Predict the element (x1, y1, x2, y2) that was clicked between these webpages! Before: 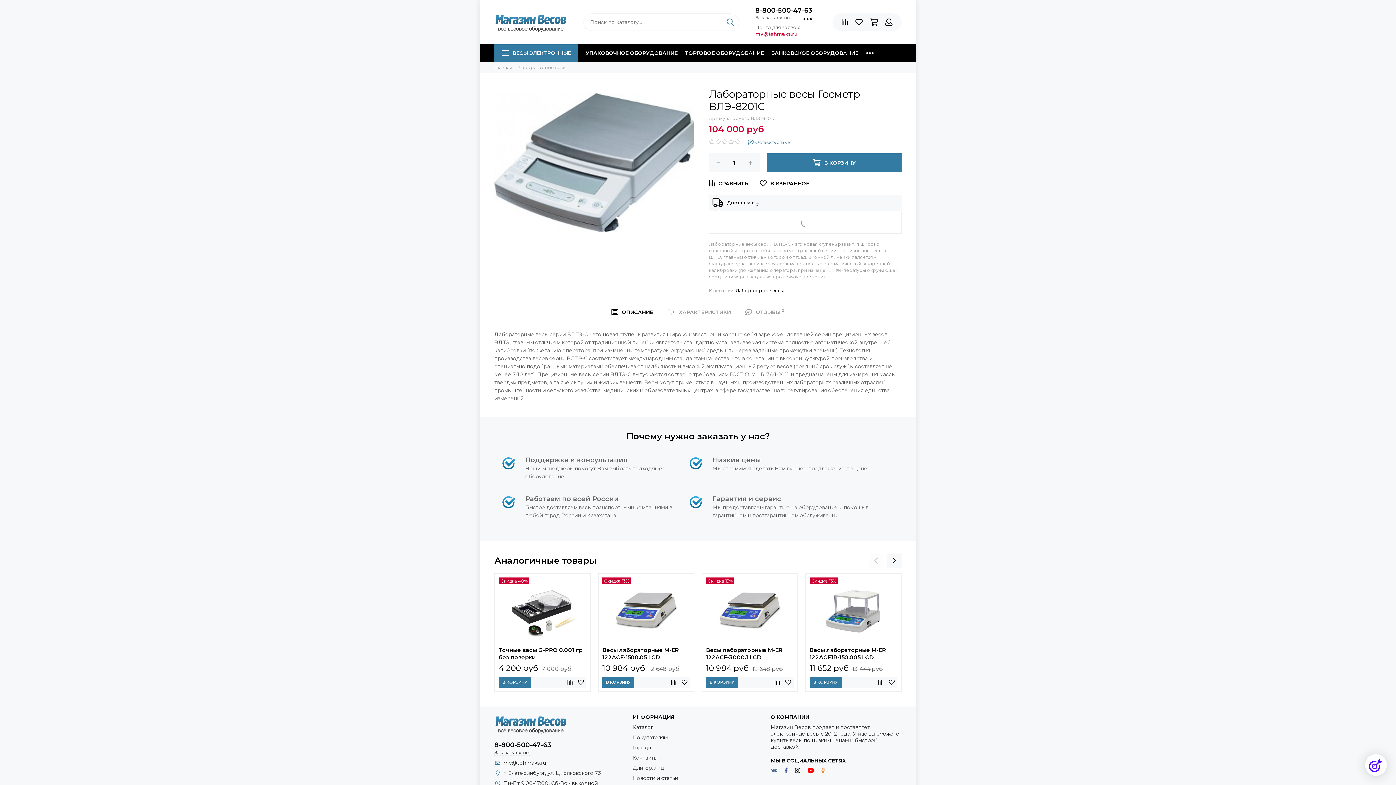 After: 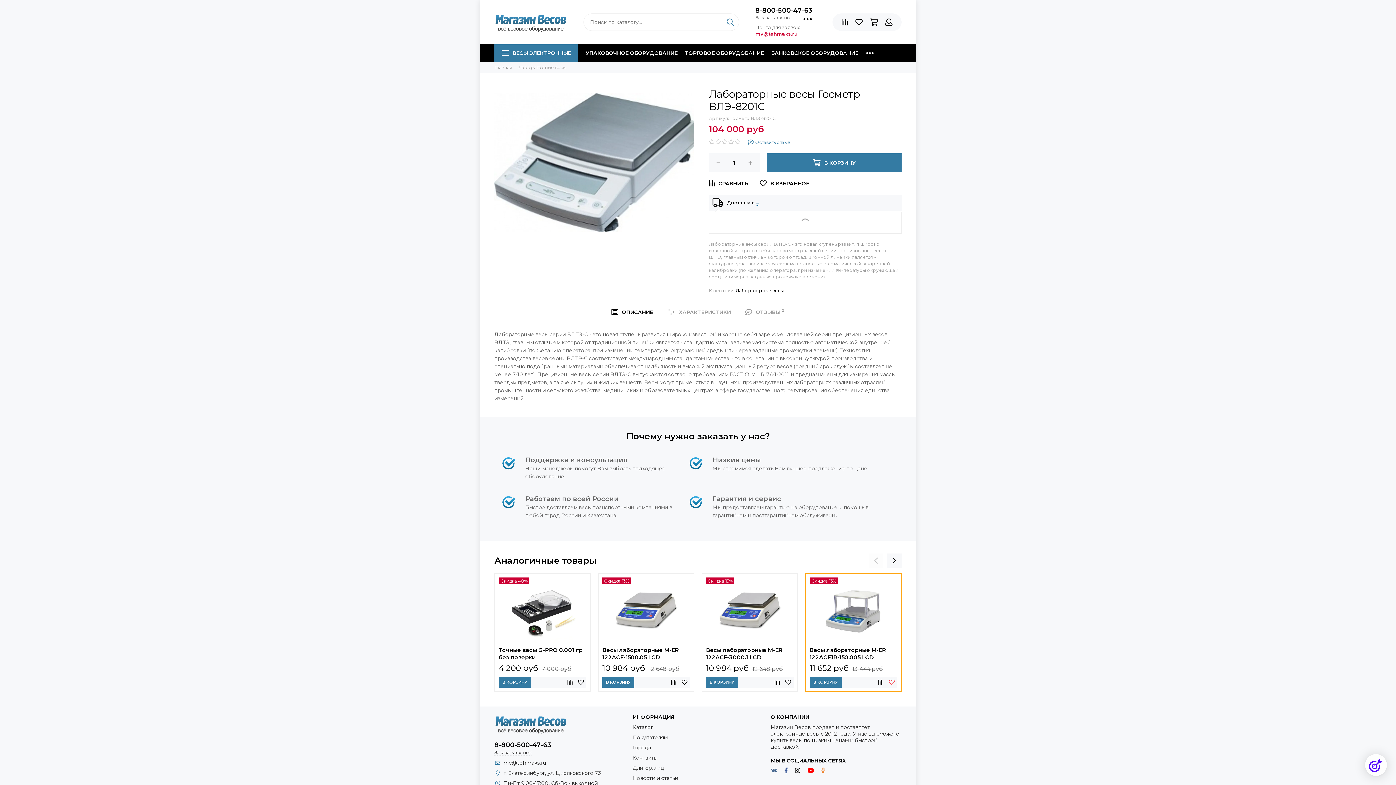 Action: bbox: (886, 677, 897, 688)